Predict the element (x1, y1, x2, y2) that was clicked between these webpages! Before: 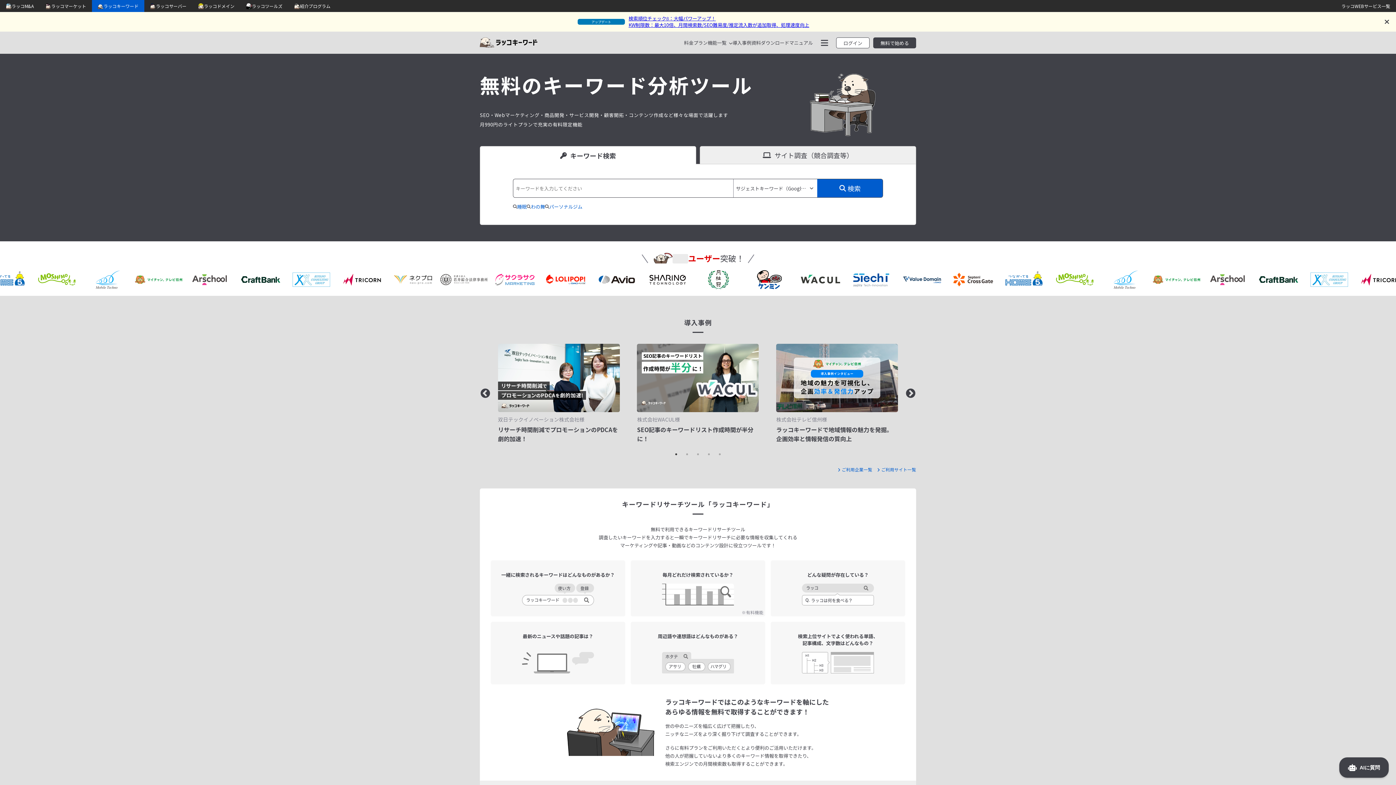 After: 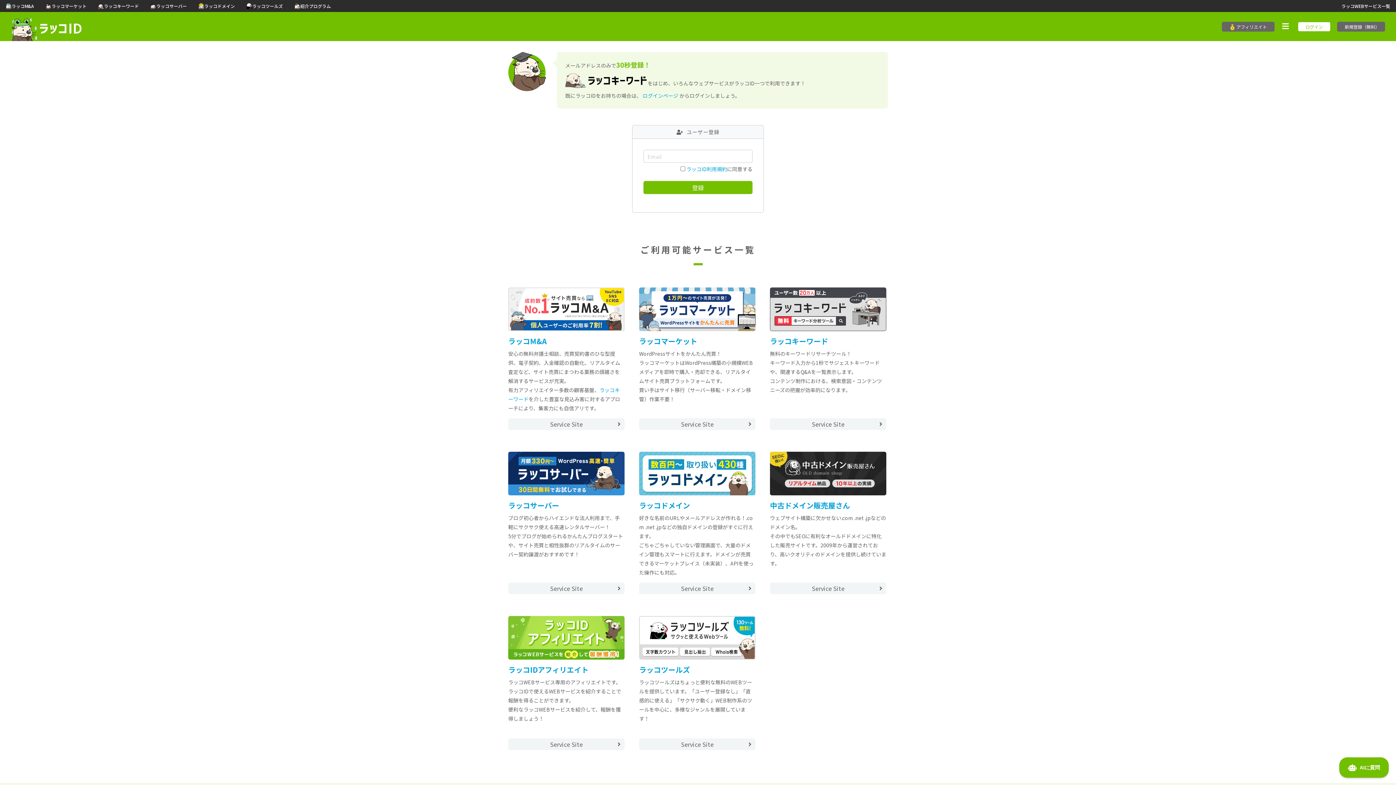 Action: bbox: (873, 37, 916, 48) label: 無料で始める